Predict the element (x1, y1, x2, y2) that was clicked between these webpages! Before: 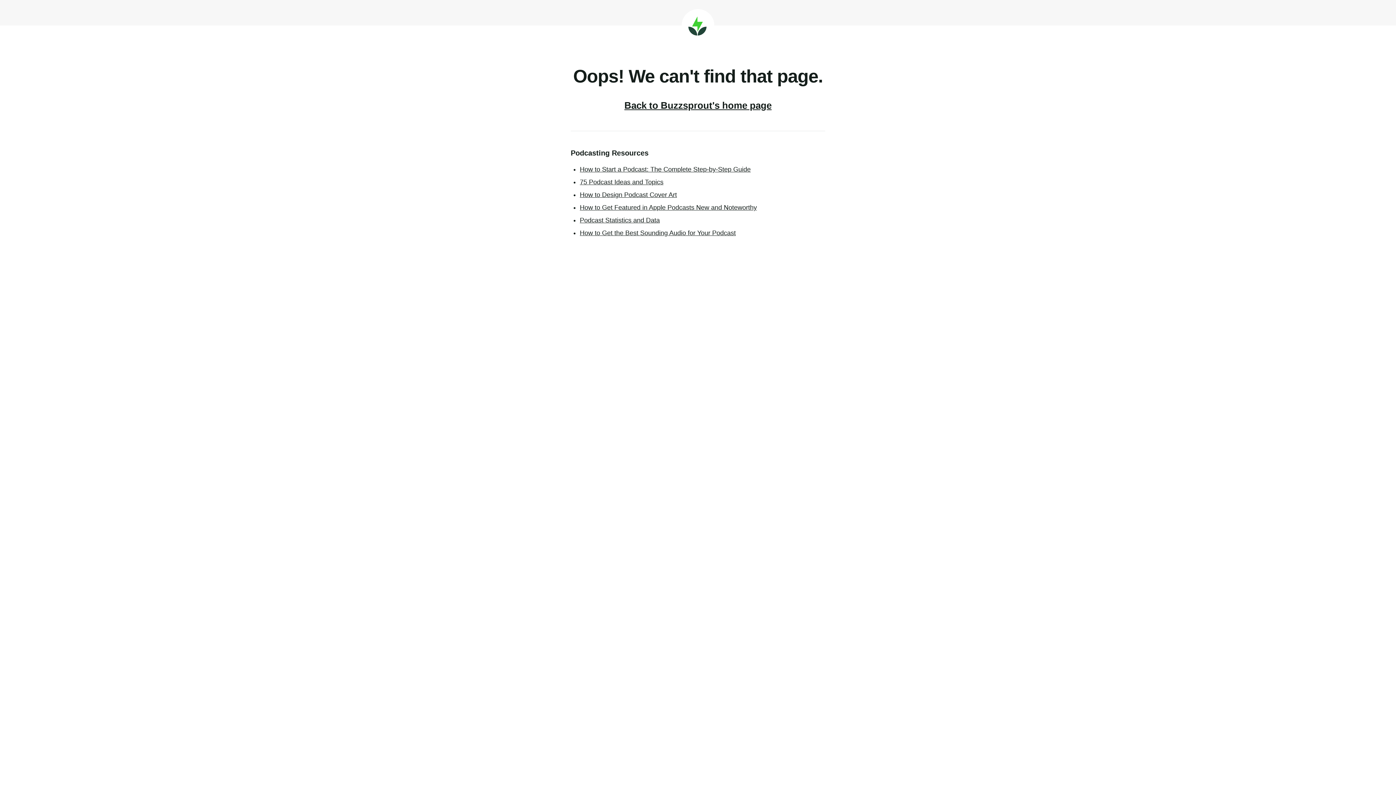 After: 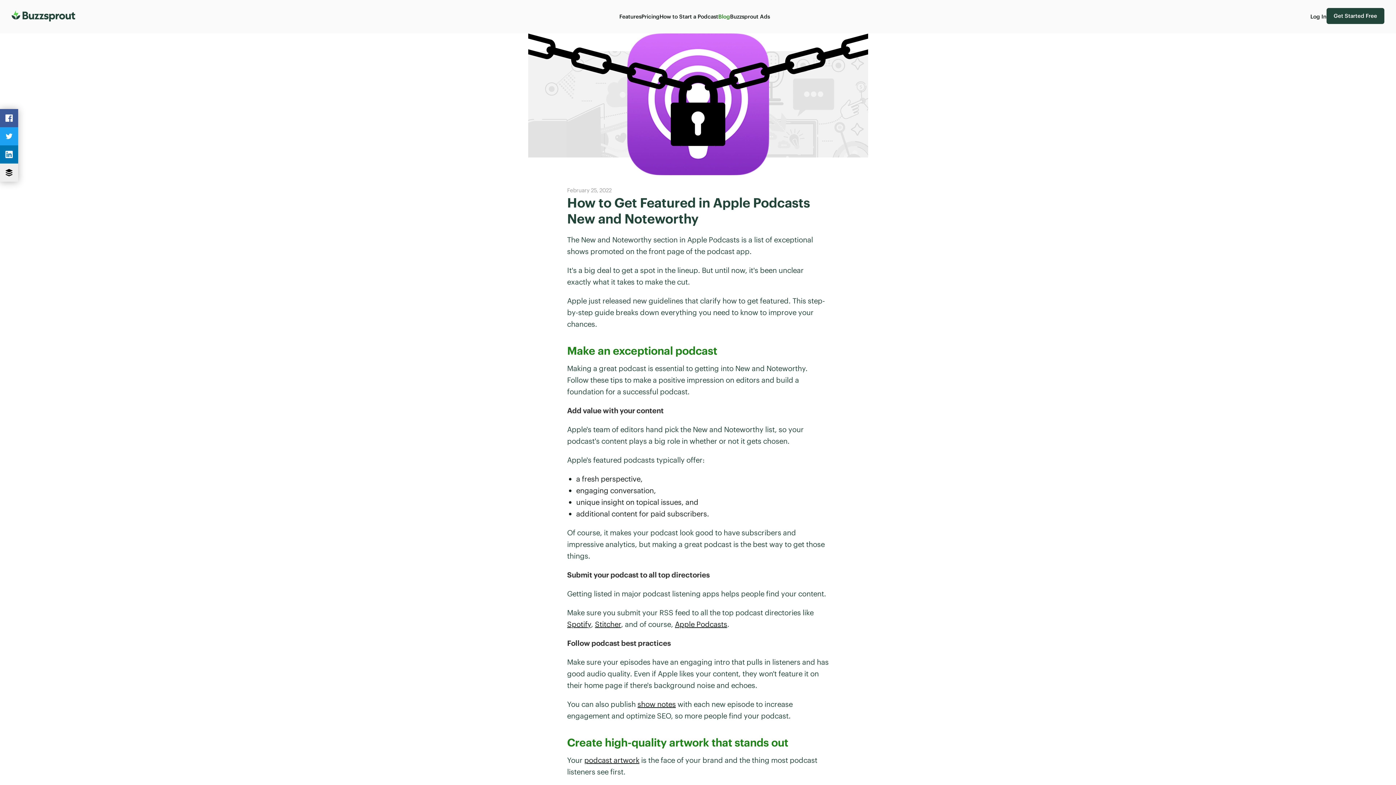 Action: label: How to Get Featured in Apple Podcasts New and Noteworthy bbox: (580, 204, 757, 211)